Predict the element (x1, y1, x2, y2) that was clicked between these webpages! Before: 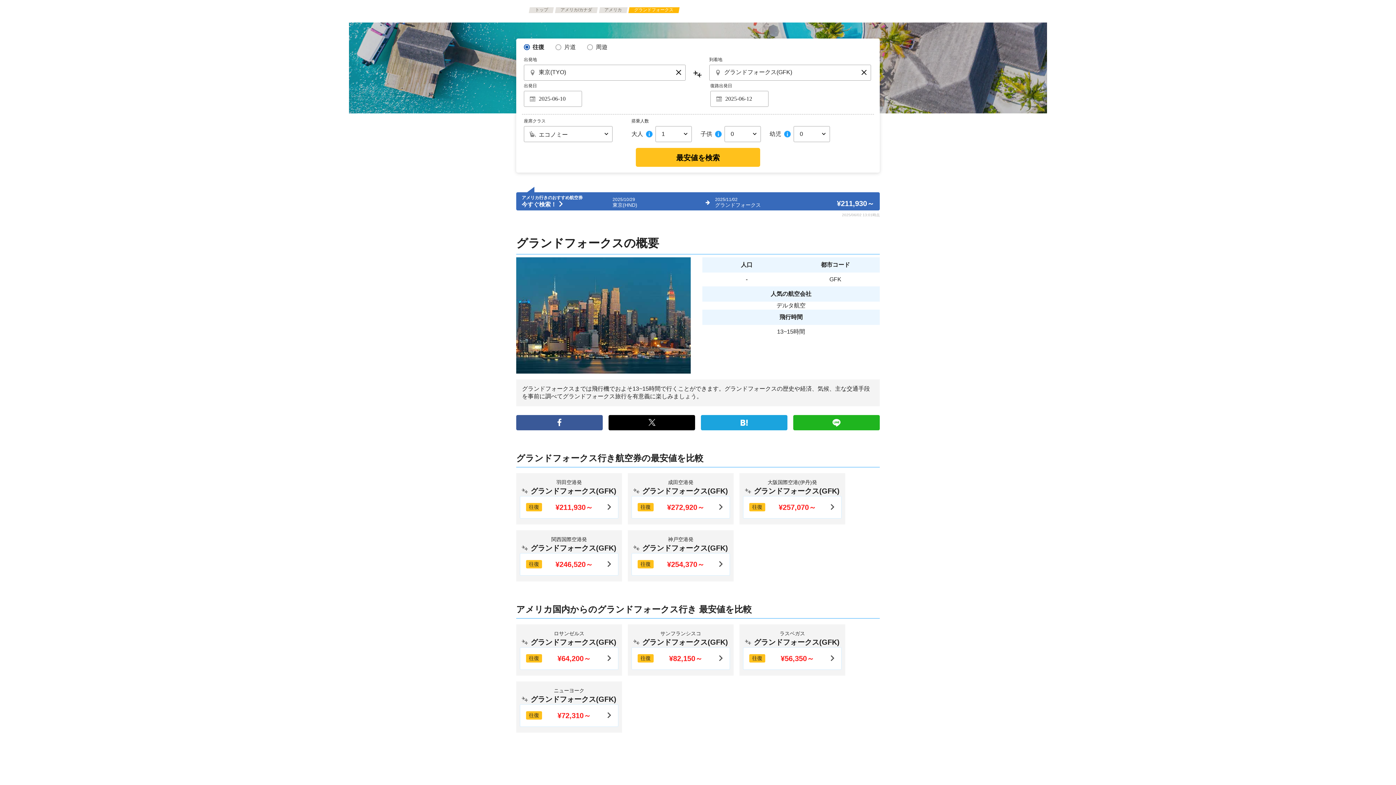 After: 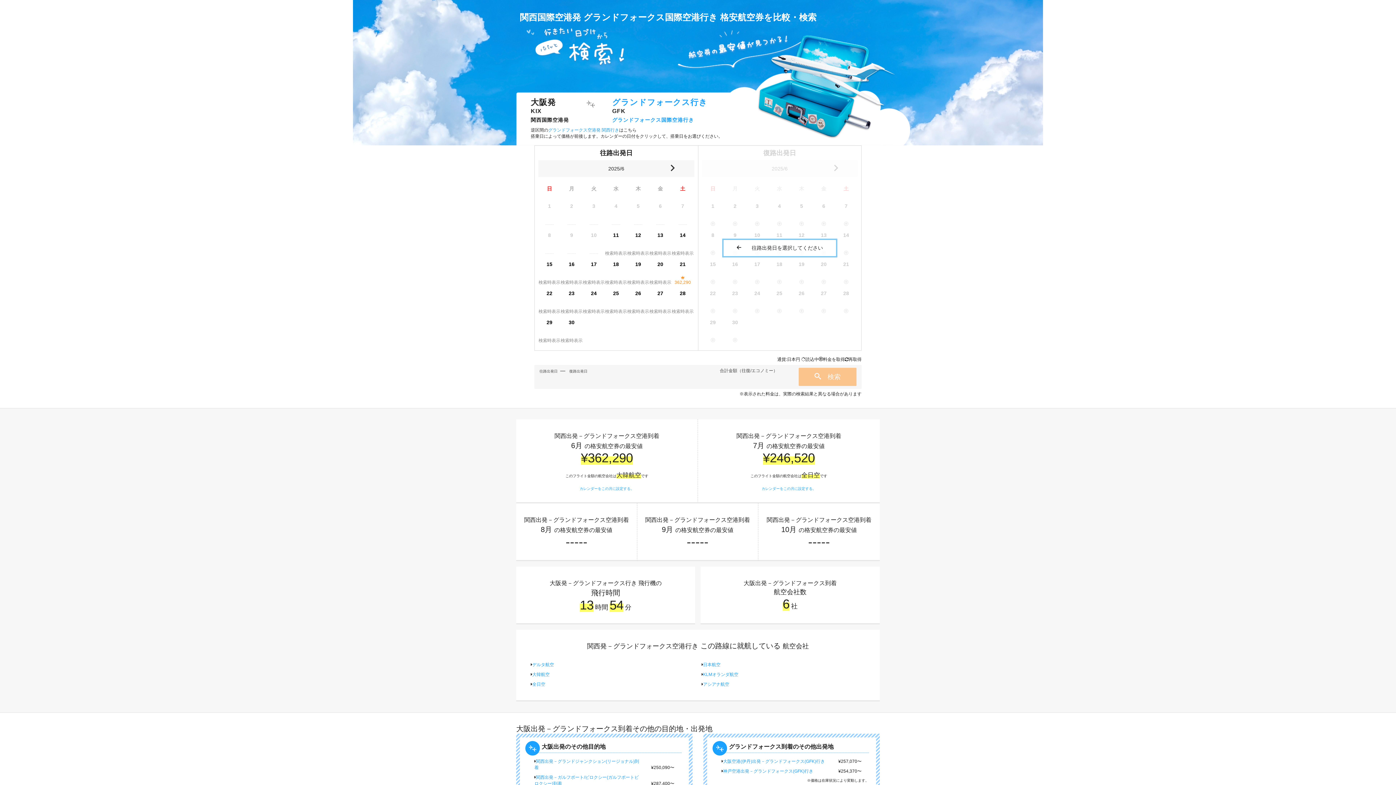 Action: label: 往復
¥246,520～ bbox: (526, 559, 612, 569)